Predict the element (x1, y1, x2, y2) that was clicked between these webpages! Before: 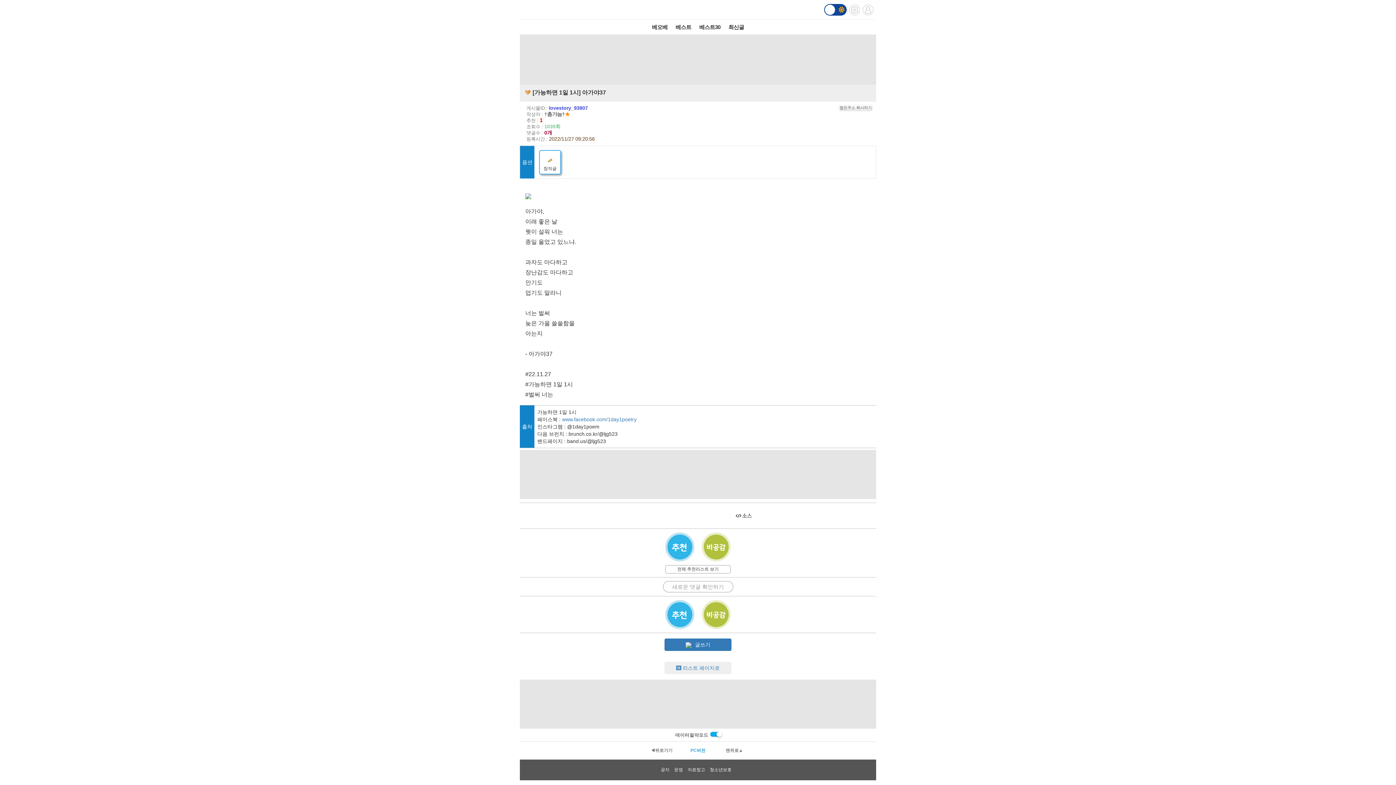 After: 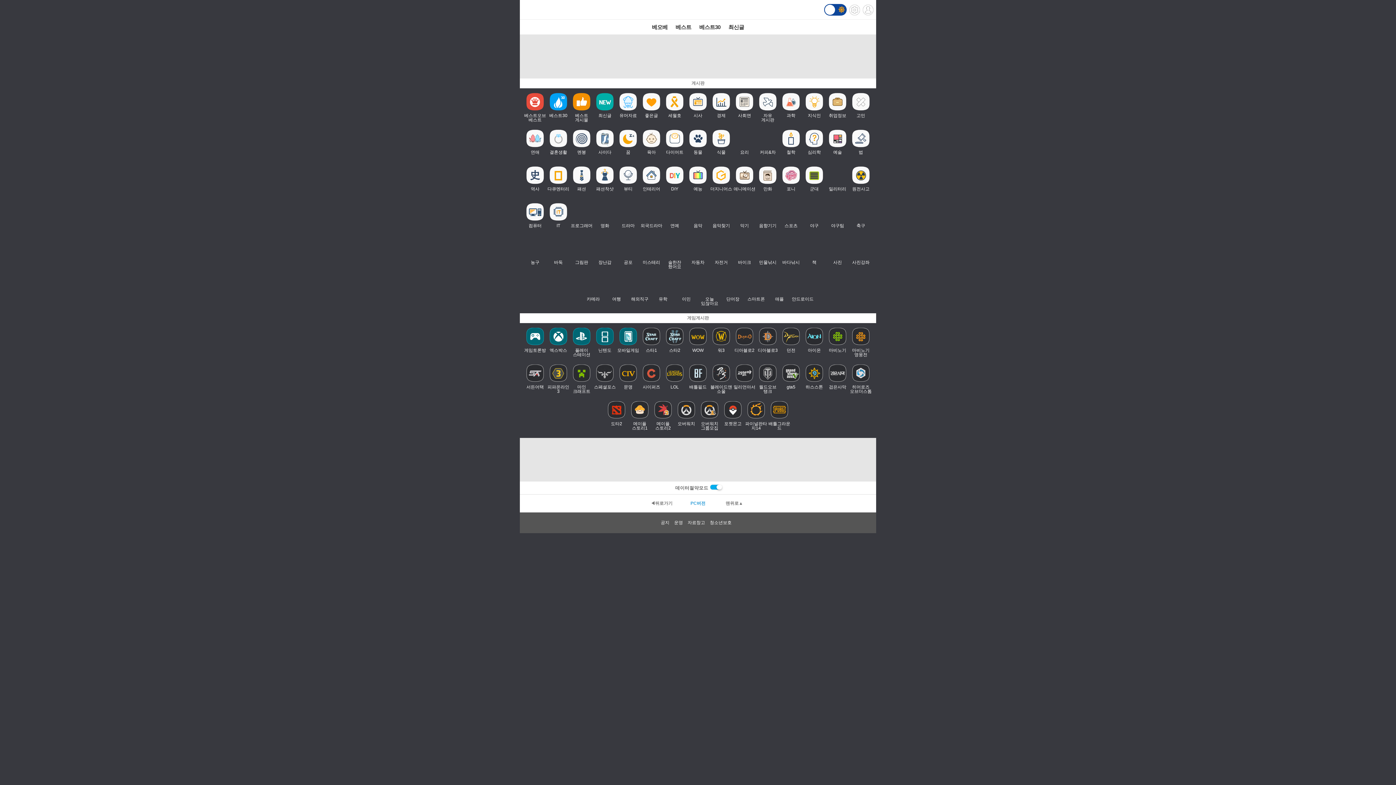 Action: bbox: (523, 3, 556, 15)